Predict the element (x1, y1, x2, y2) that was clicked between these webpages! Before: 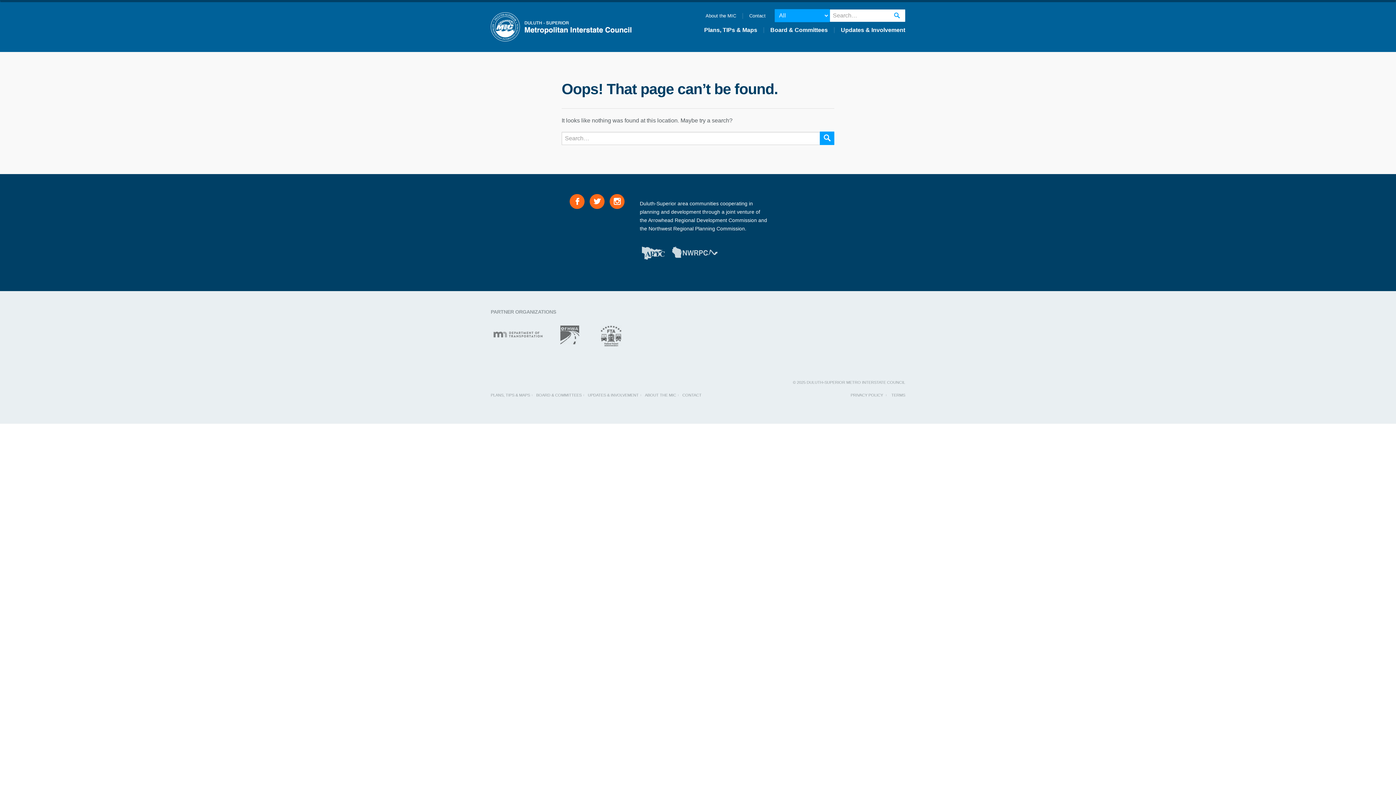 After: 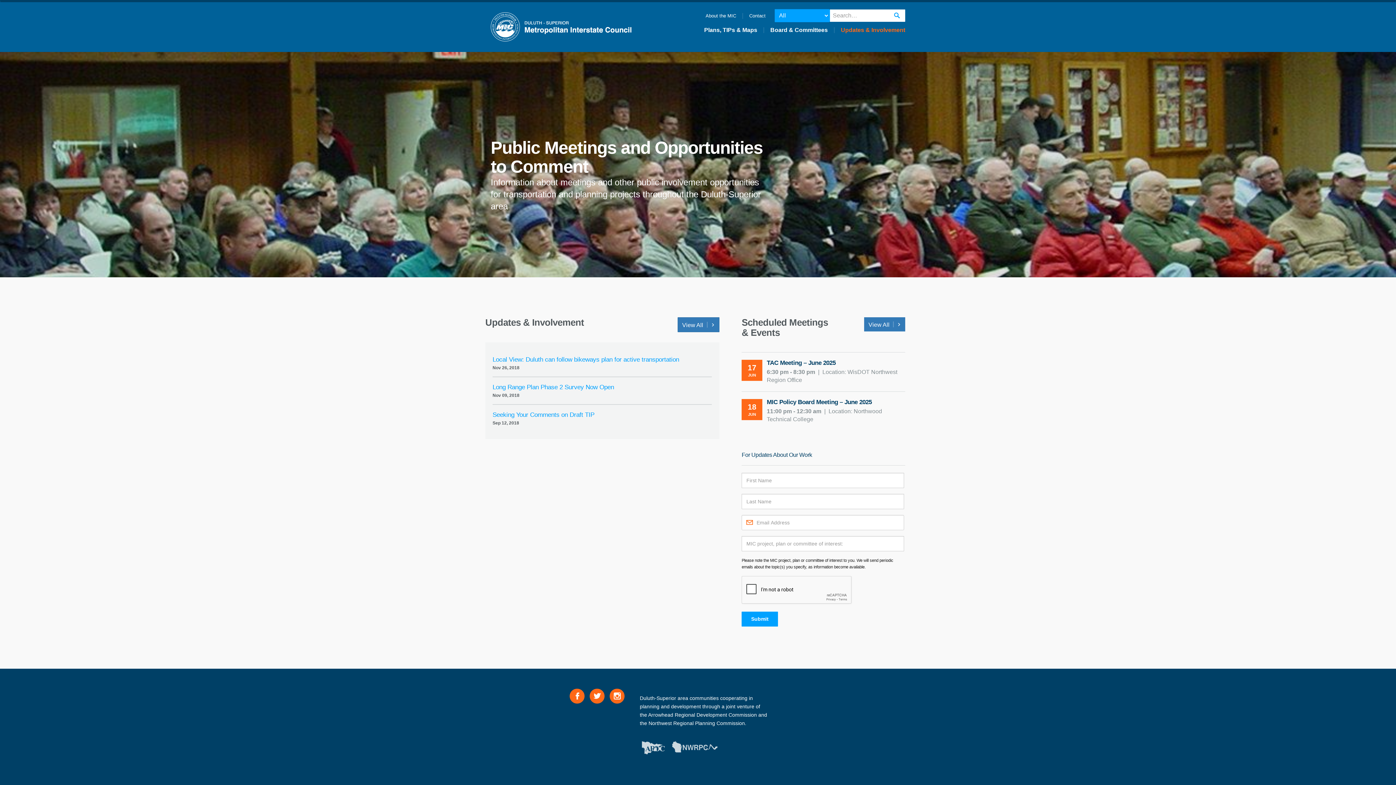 Action: label: UPDATES & INVOLVEMENT| bbox: (588, 392, 645, 397)